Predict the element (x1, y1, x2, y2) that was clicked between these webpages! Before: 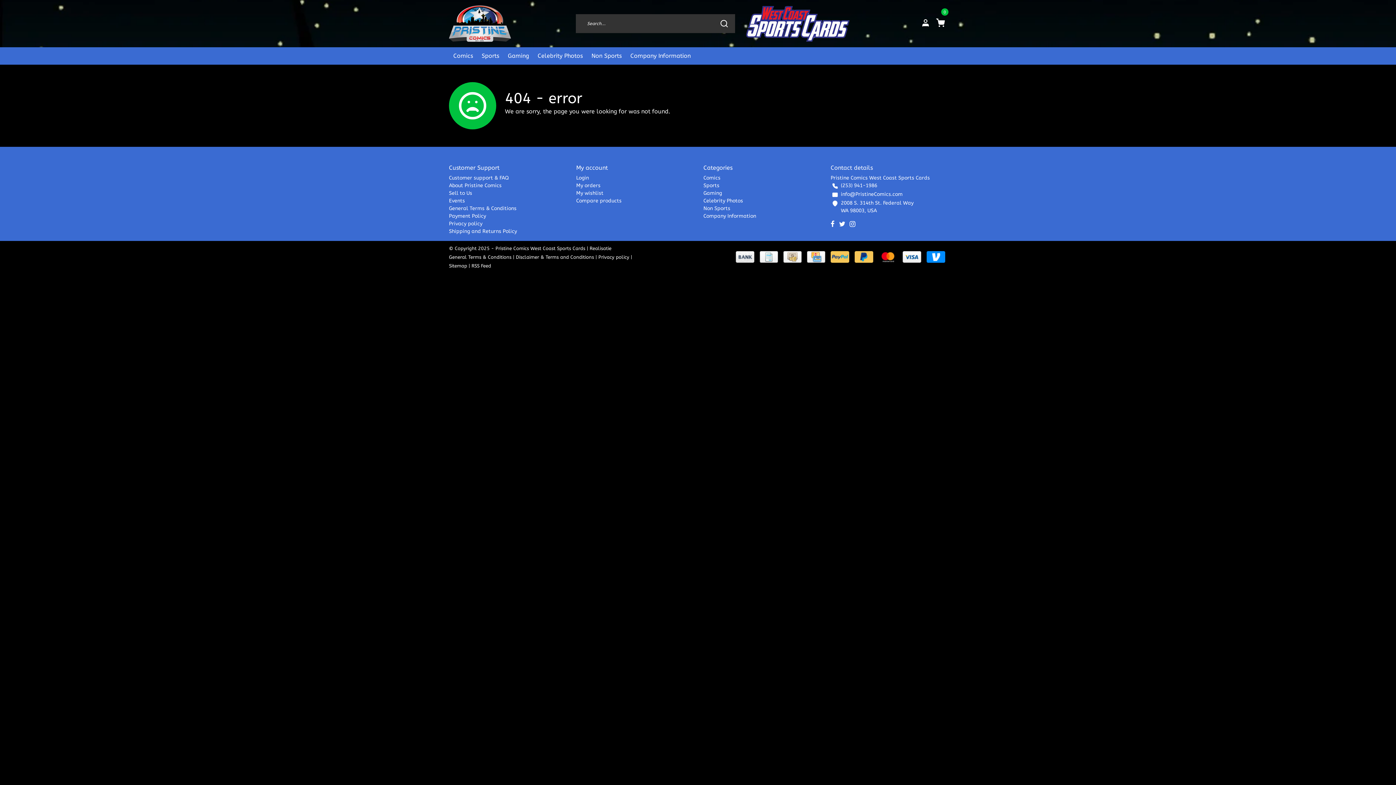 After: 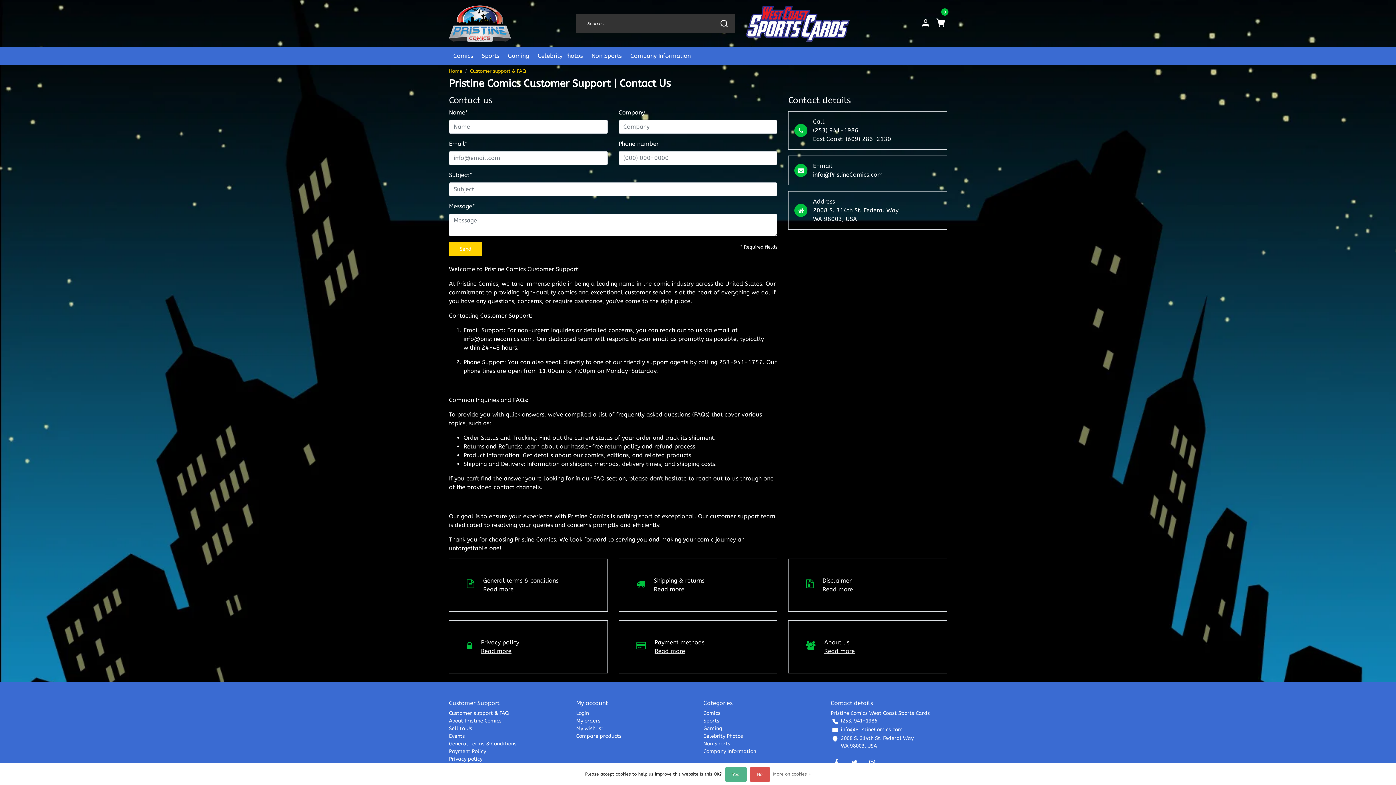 Action: label: Customer support & FAQ bbox: (449, 174, 509, 181)